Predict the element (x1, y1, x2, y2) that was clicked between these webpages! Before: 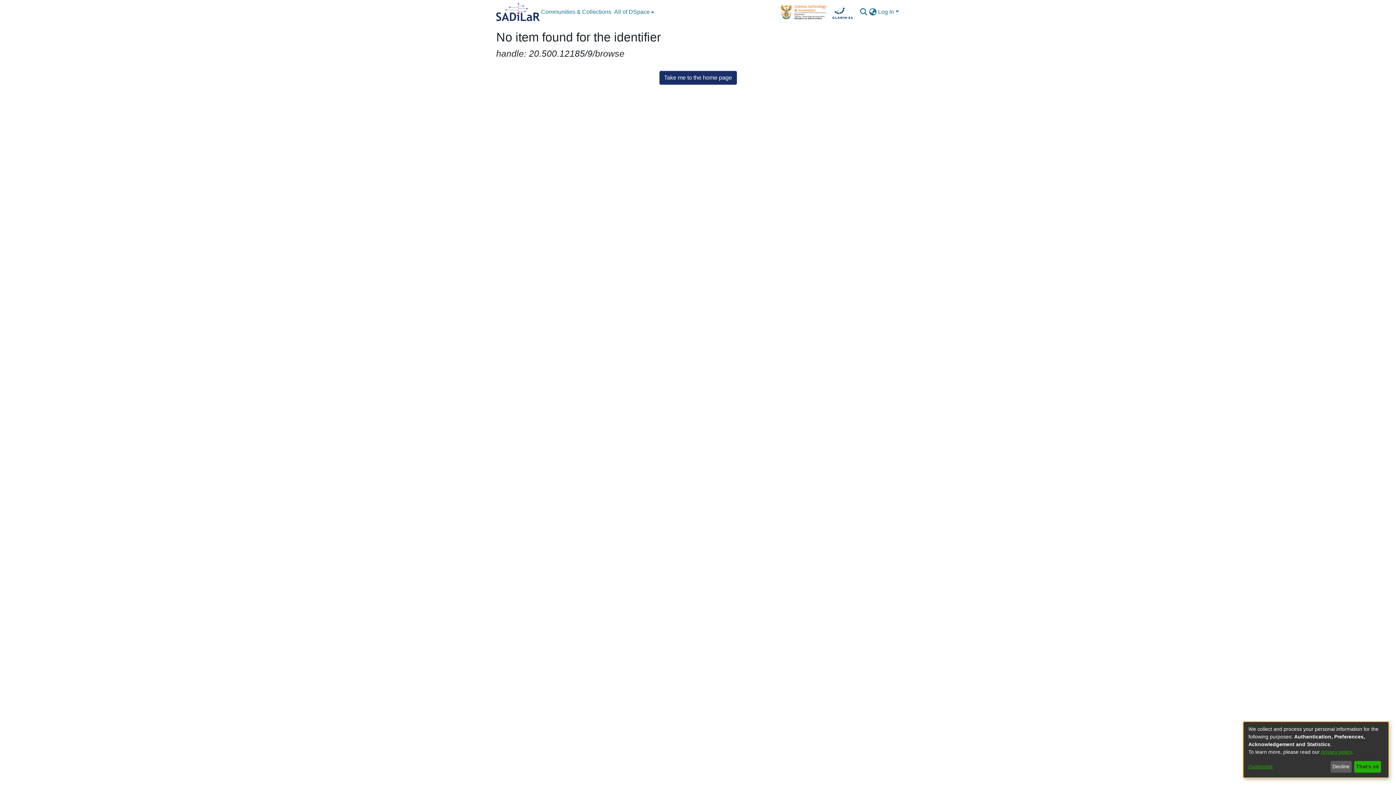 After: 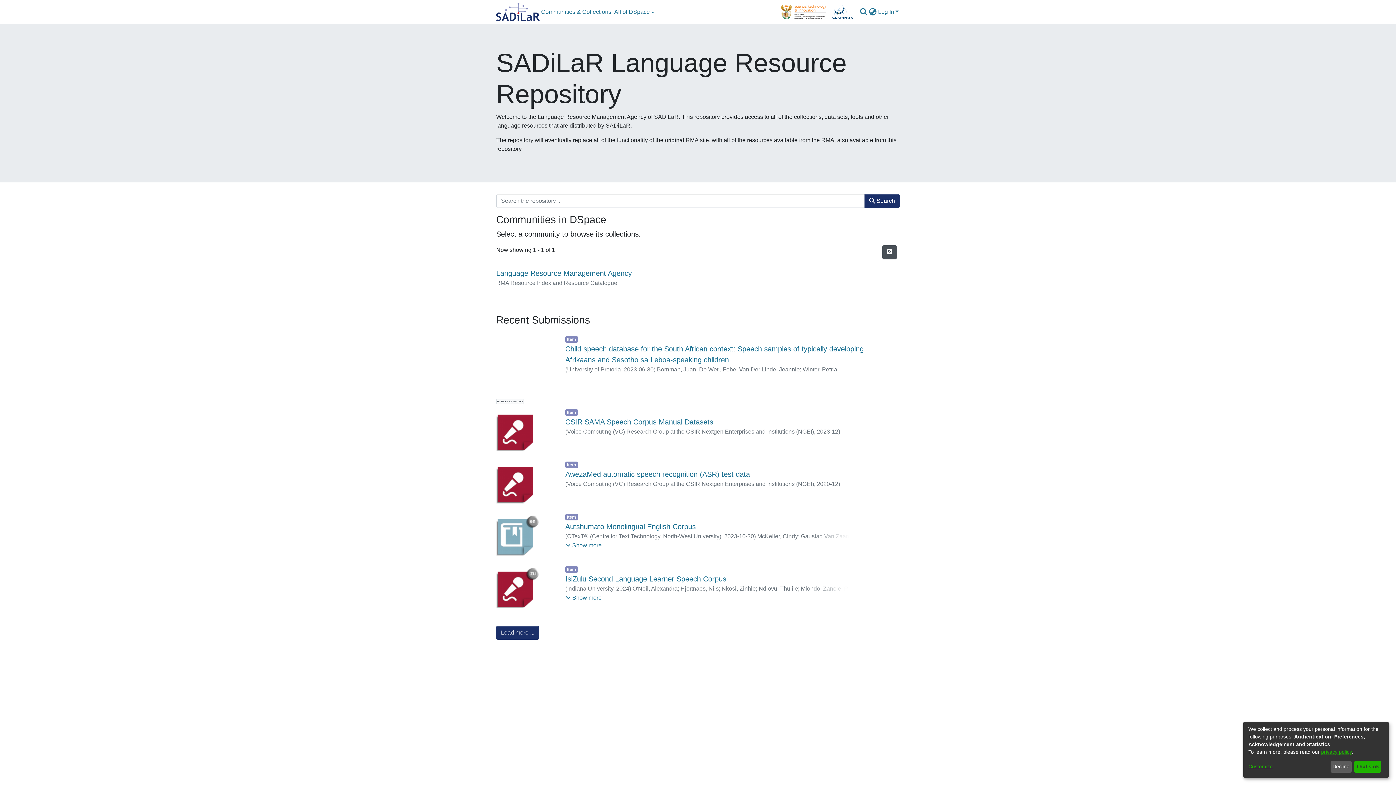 Action: label: Home bbox: (496, 2, 539, 21)